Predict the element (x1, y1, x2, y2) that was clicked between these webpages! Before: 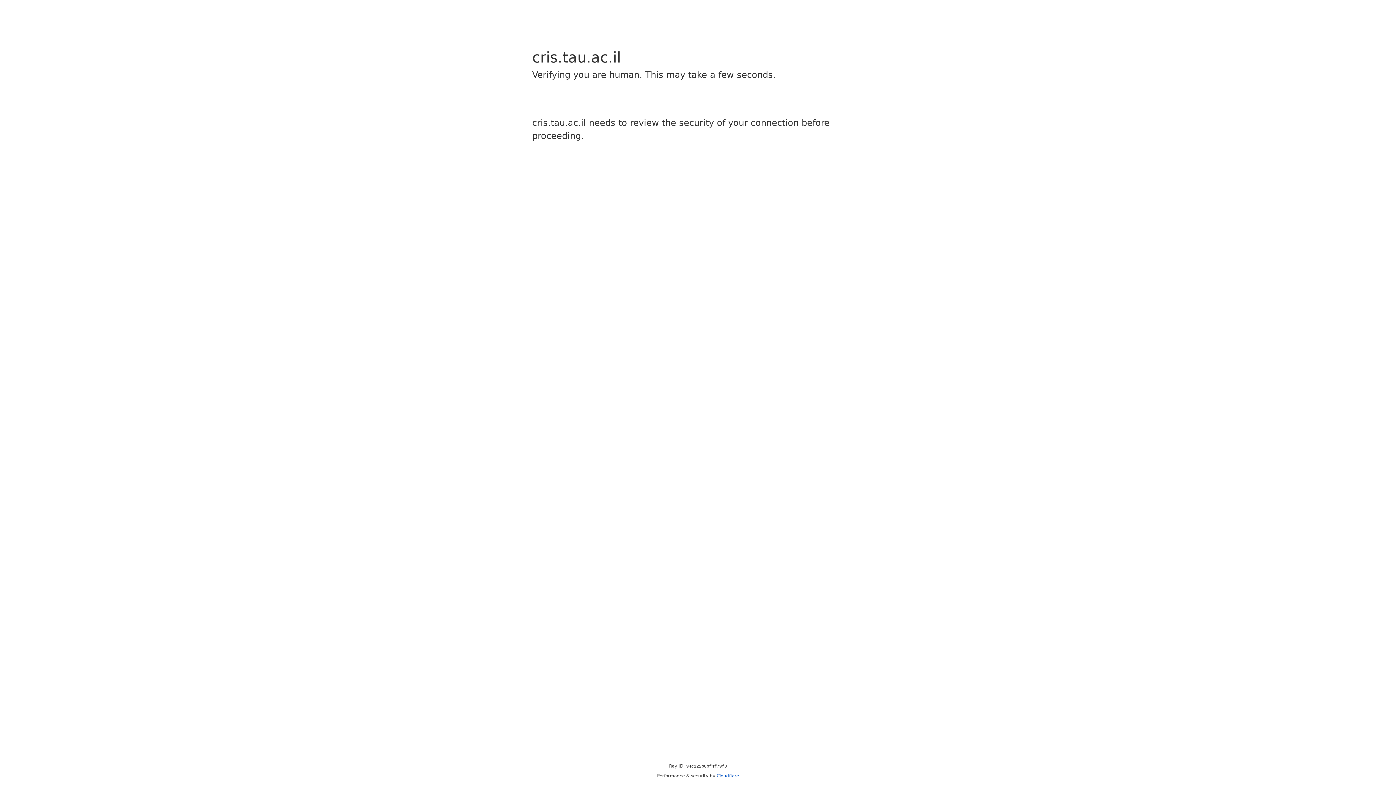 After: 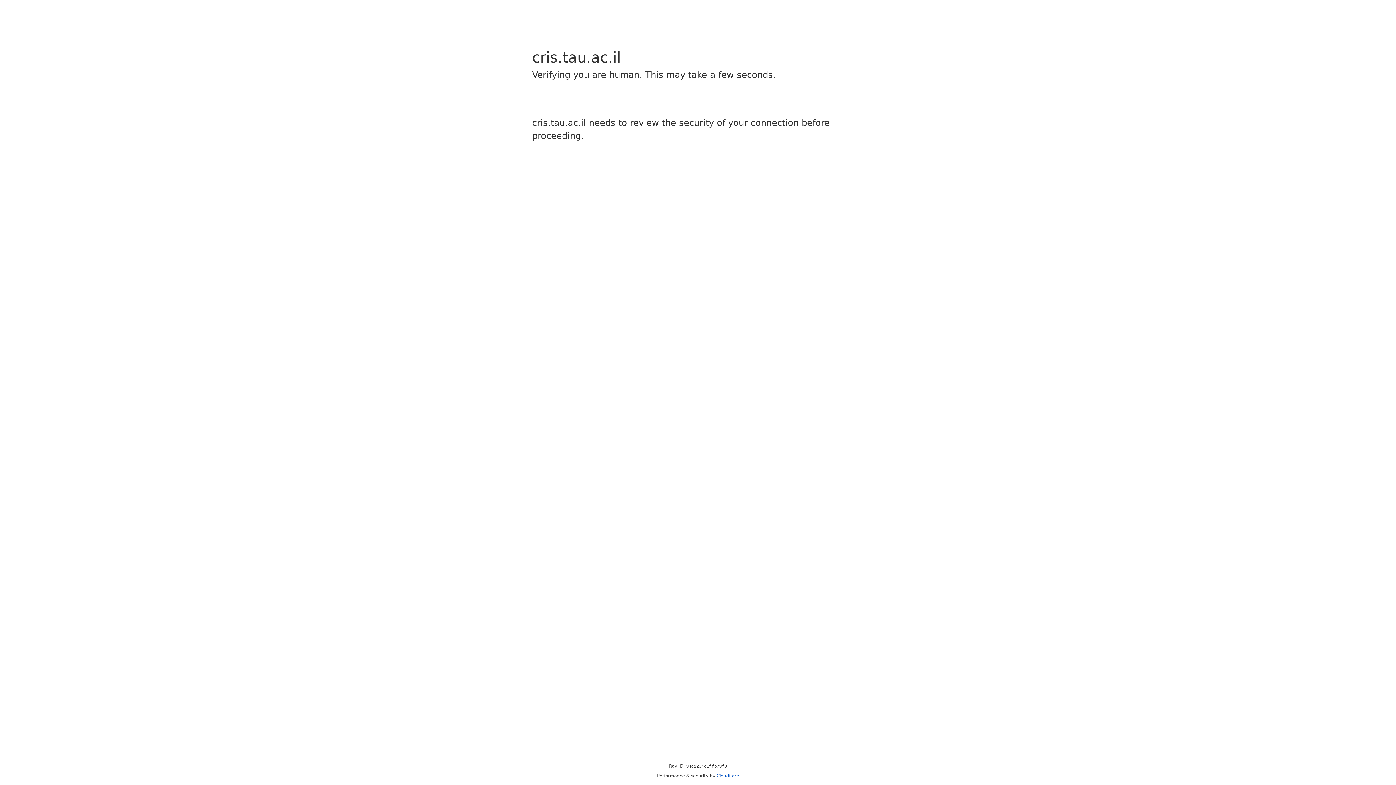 Action: label: Cloudflare bbox: (716, 773, 739, 778)